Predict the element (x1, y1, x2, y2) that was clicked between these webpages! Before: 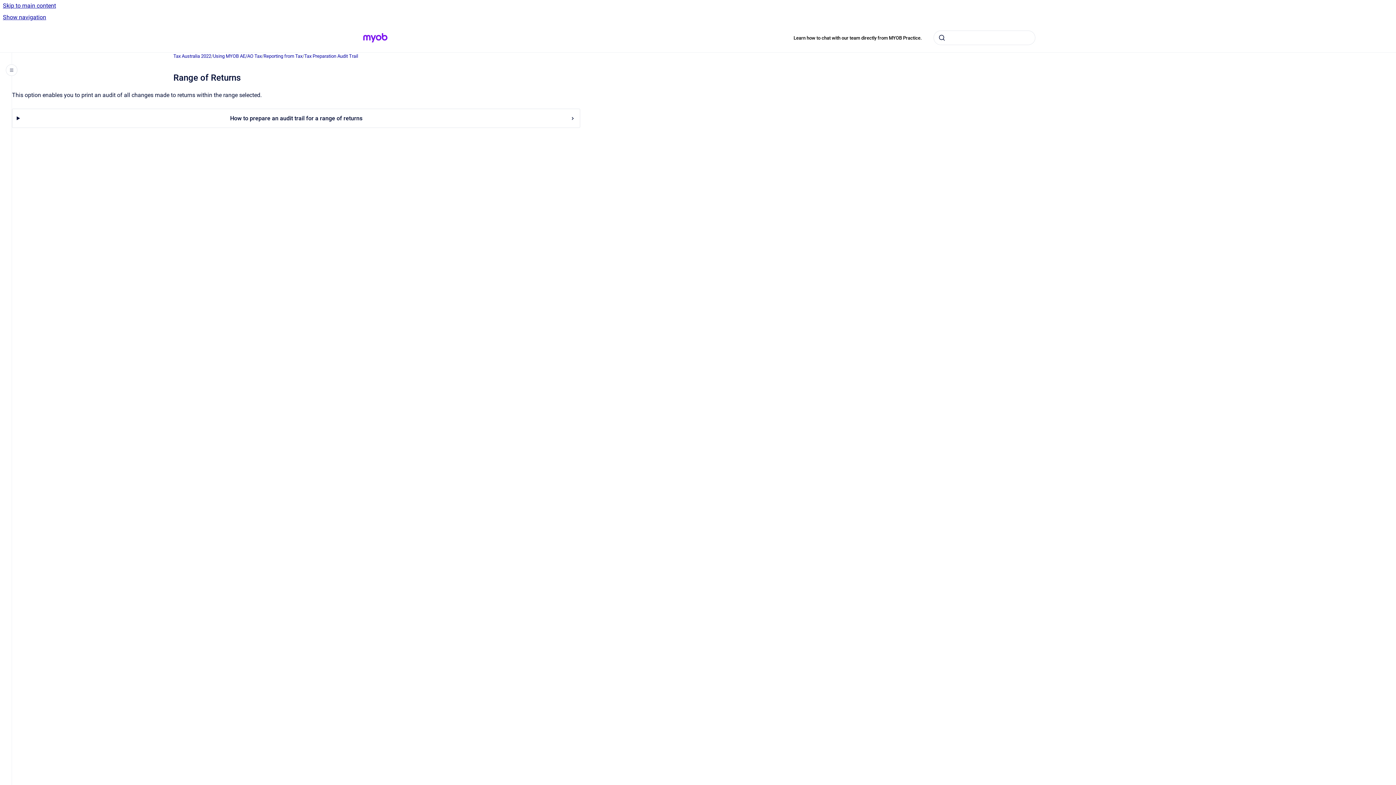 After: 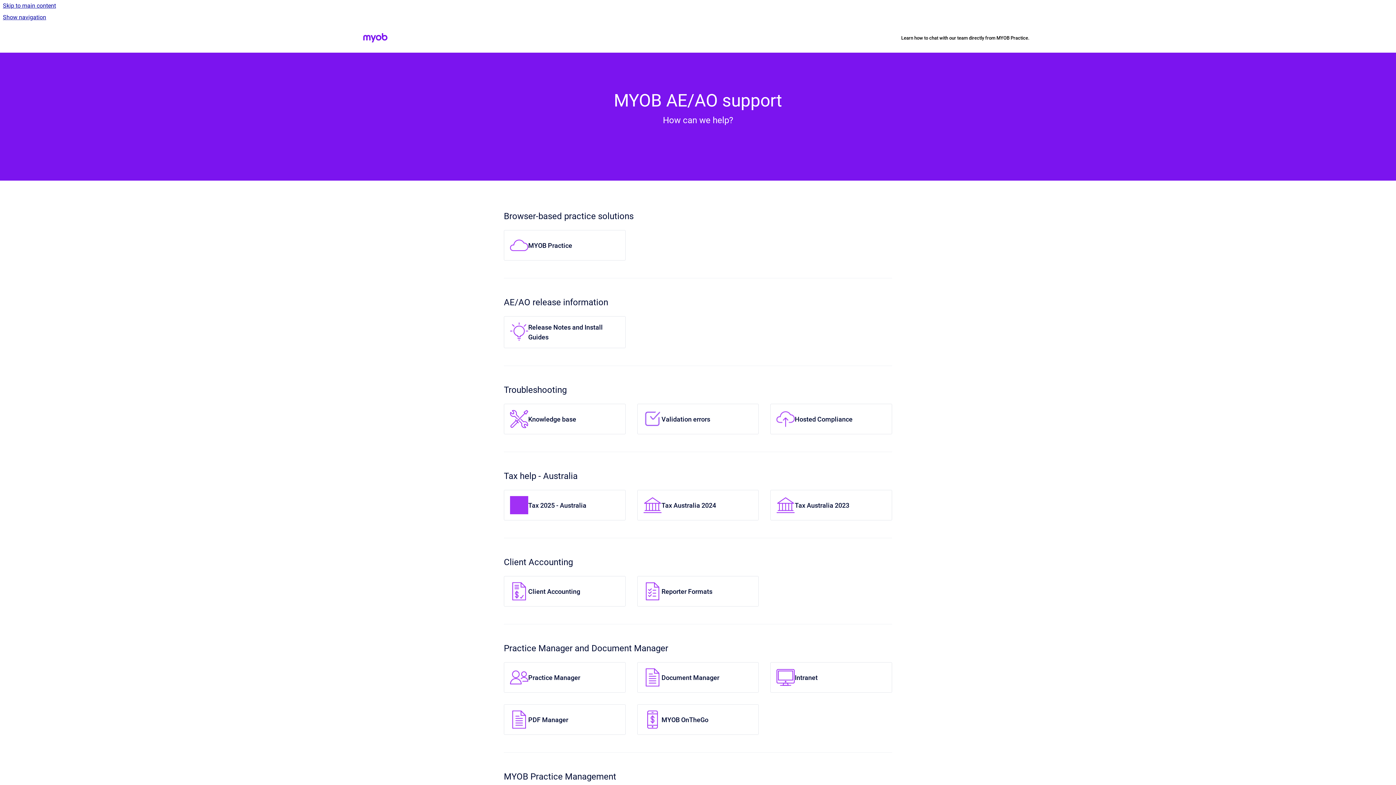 Action: label: Go to homepage bbox: (360, 30, 390, 45)